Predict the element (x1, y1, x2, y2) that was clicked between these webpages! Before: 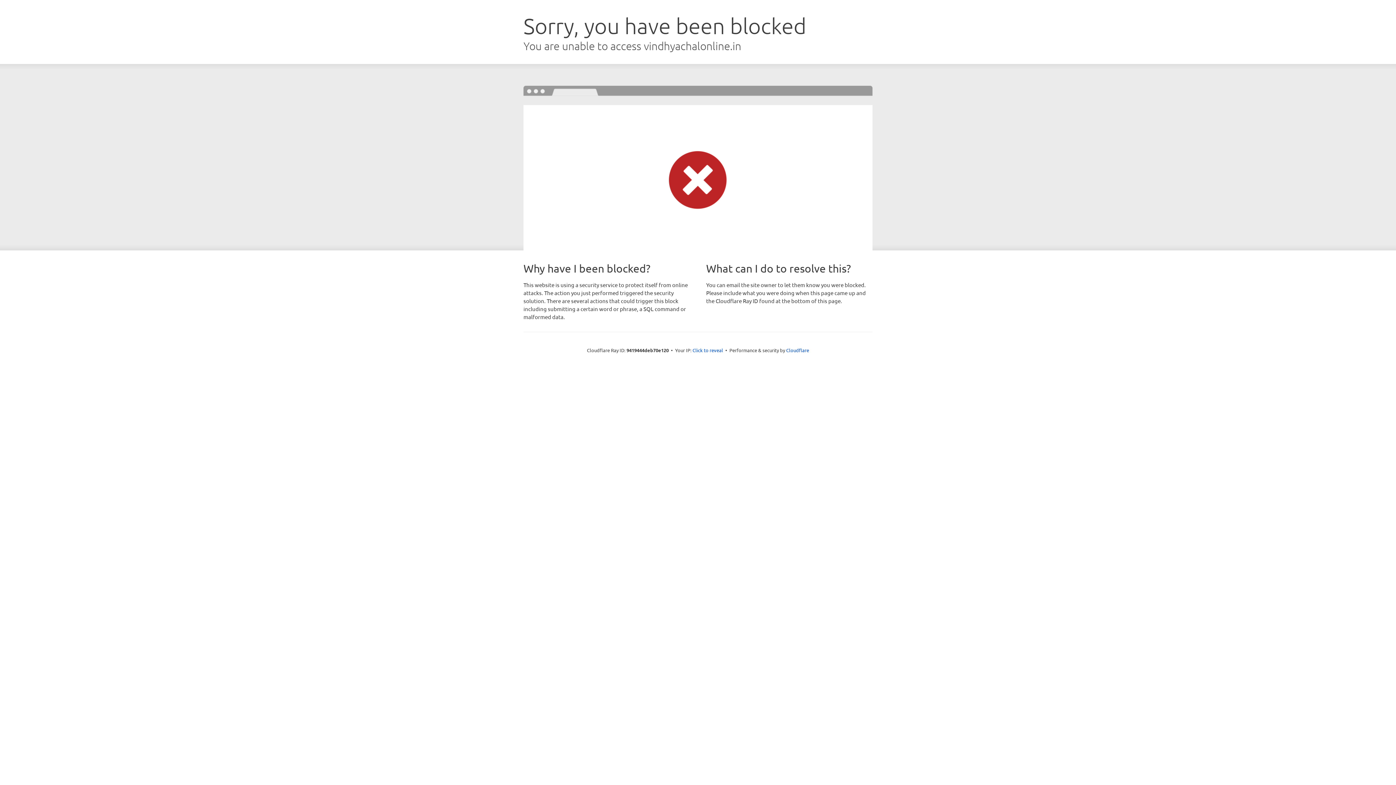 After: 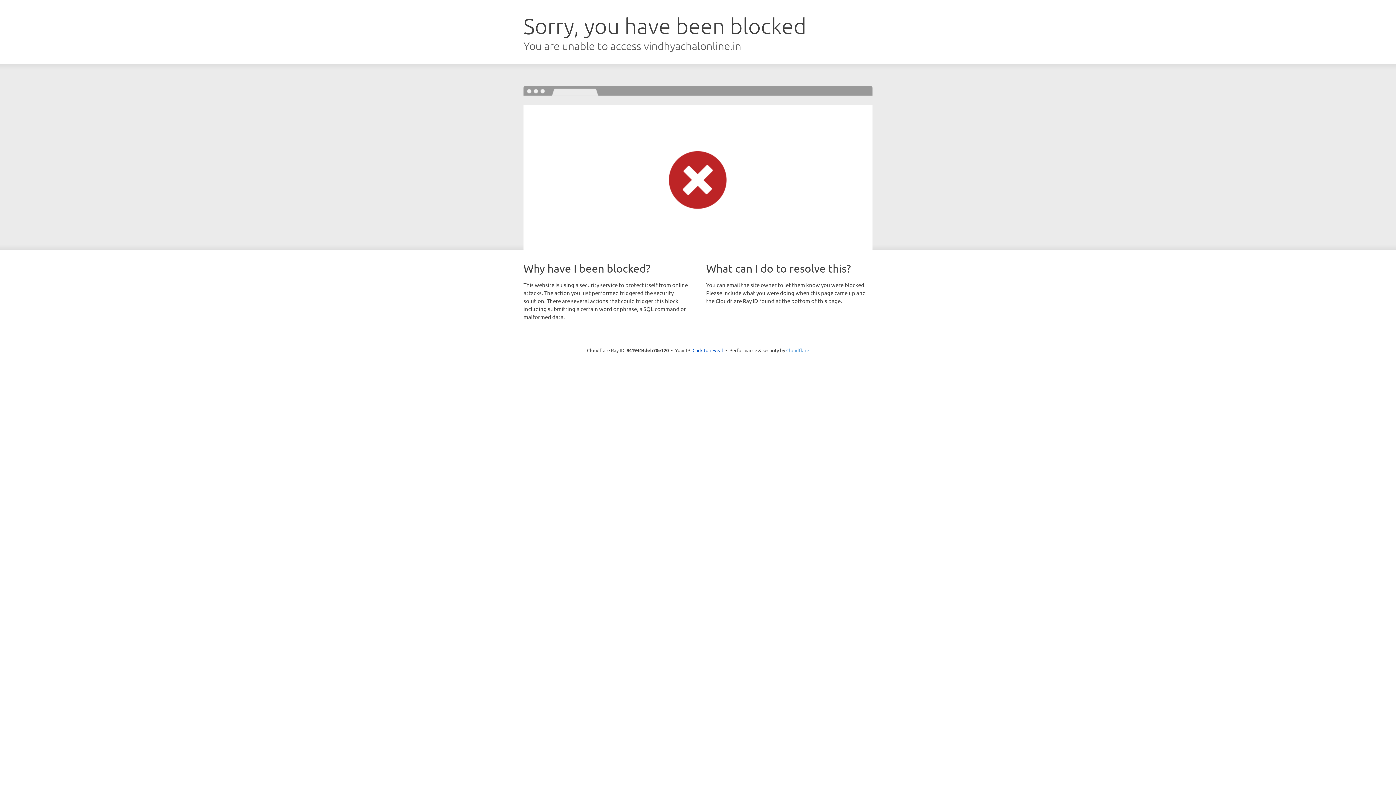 Action: label: Cloudflare bbox: (786, 347, 809, 353)